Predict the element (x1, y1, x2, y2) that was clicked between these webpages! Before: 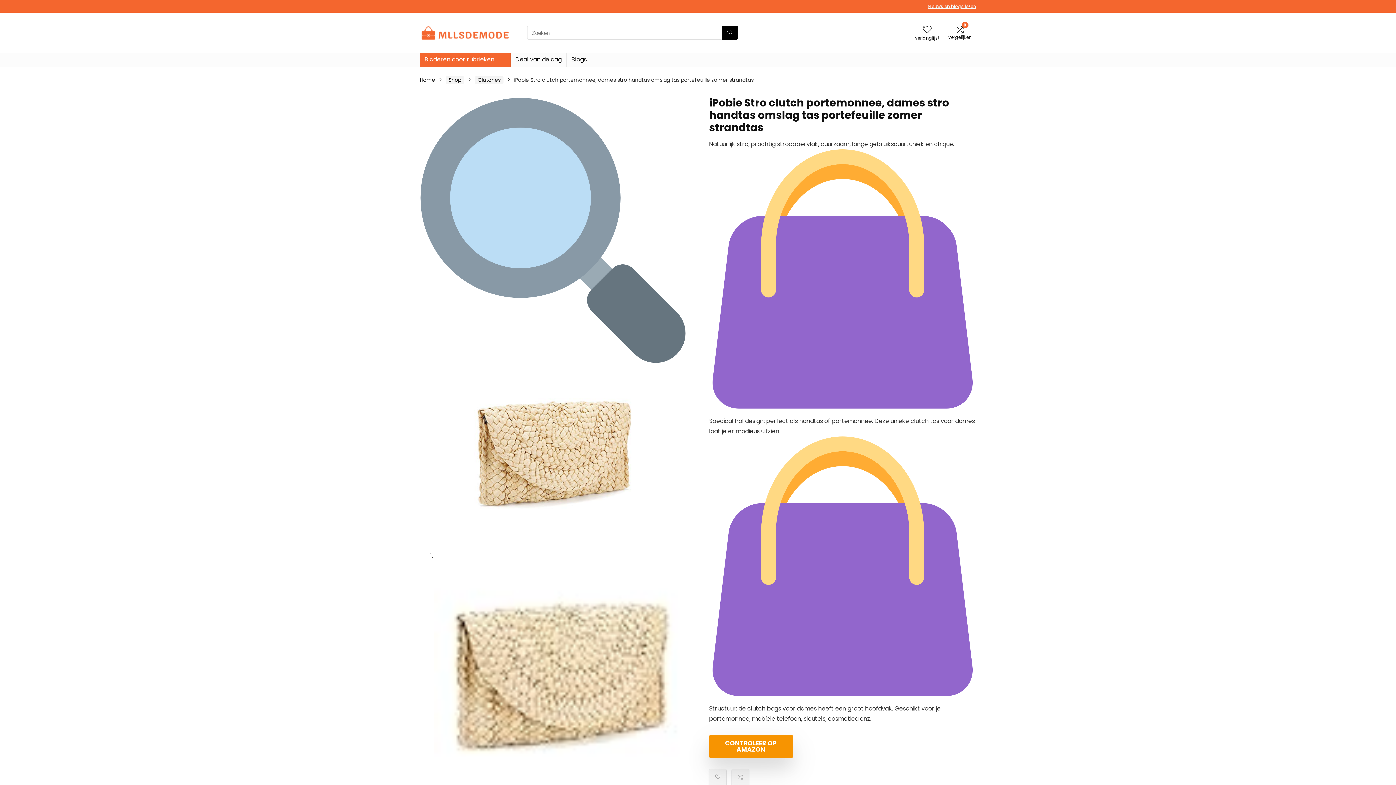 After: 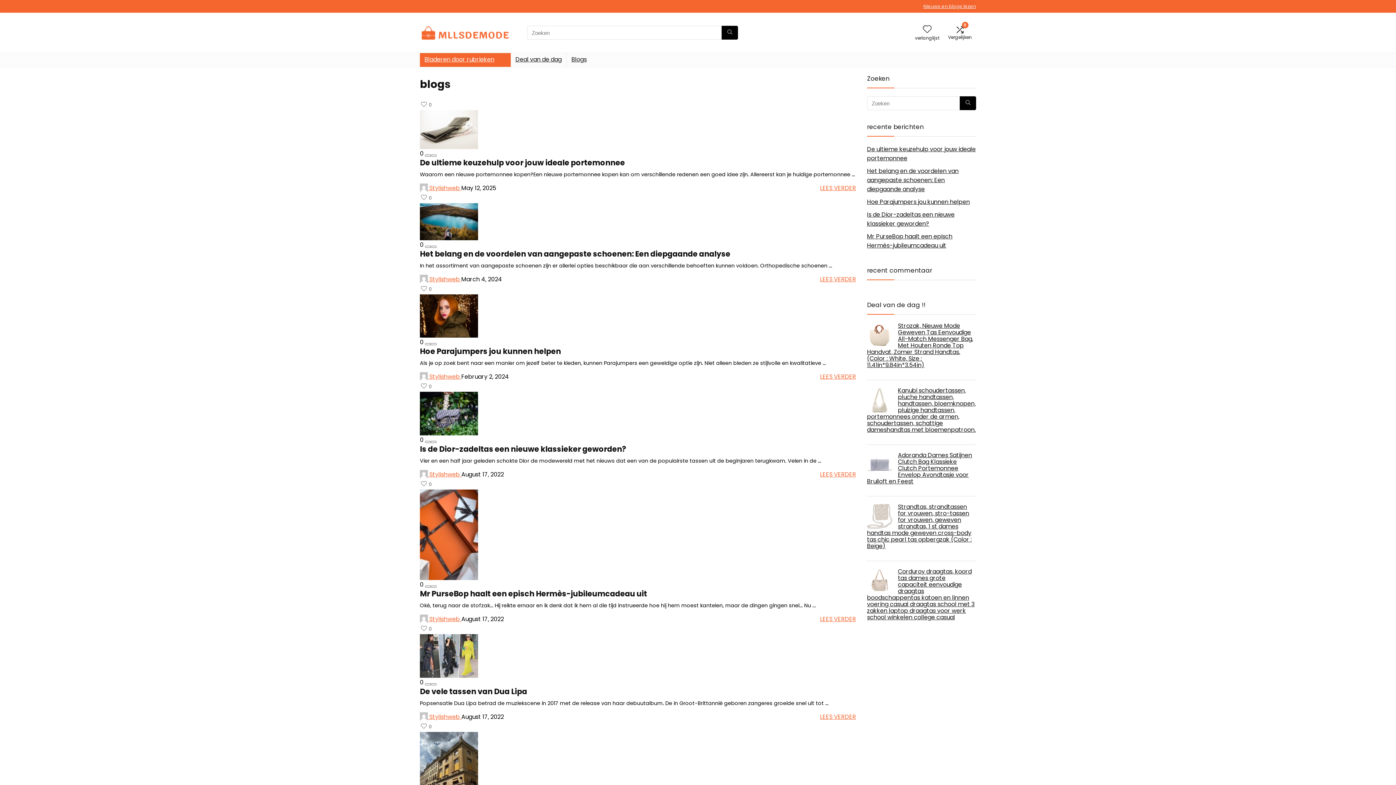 Action: bbox: (566, 53, 591, 66) label: Blogs